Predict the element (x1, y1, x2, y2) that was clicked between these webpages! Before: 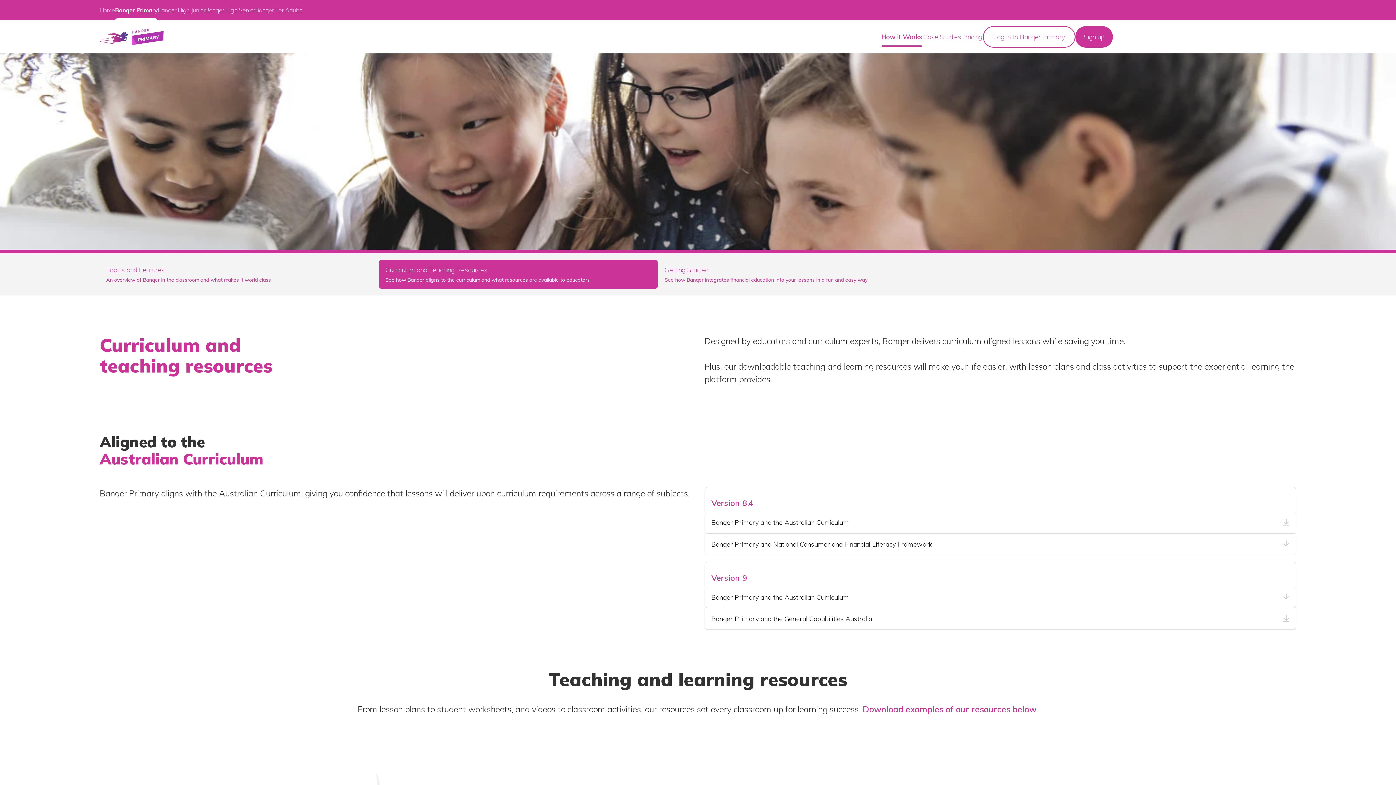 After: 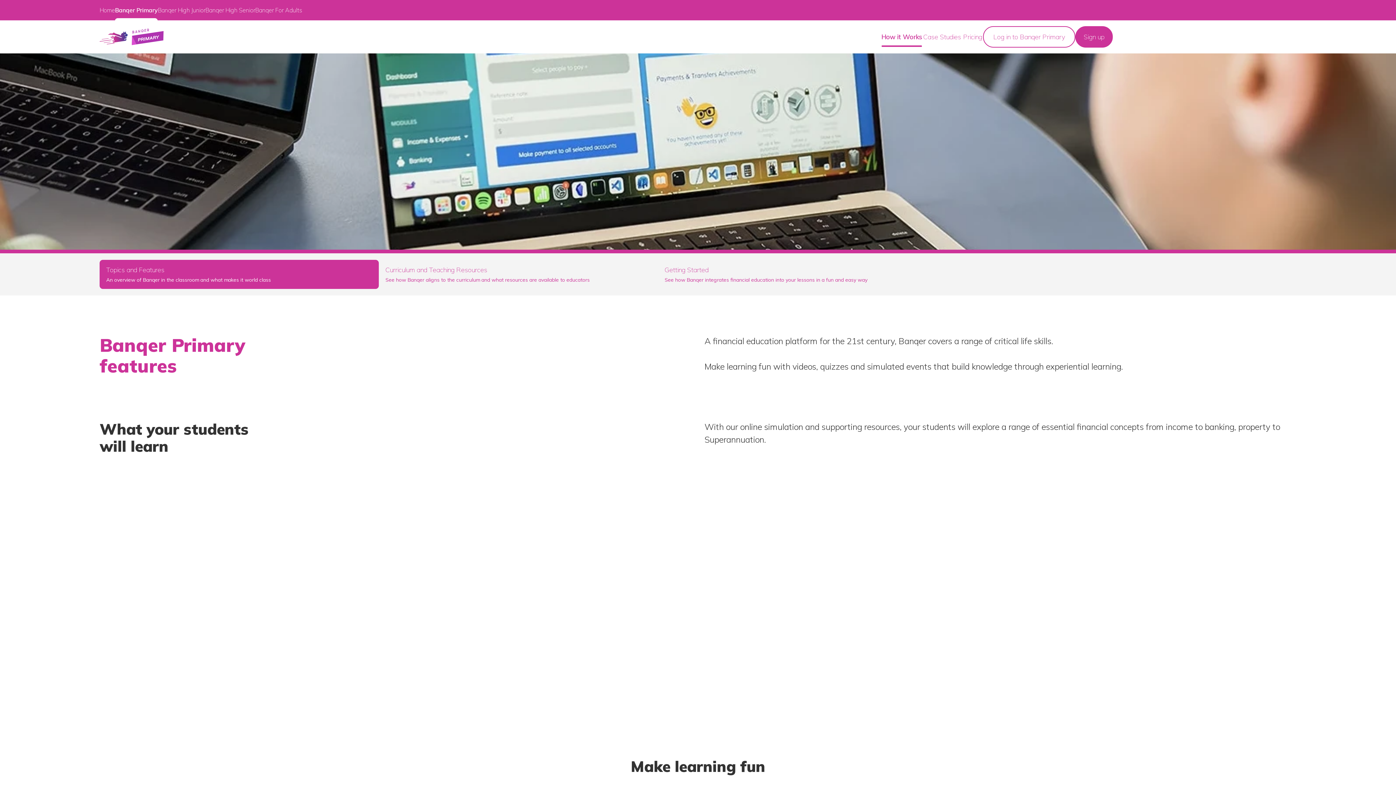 Action: label: How it Works bbox: (881, 20, 922, 53)